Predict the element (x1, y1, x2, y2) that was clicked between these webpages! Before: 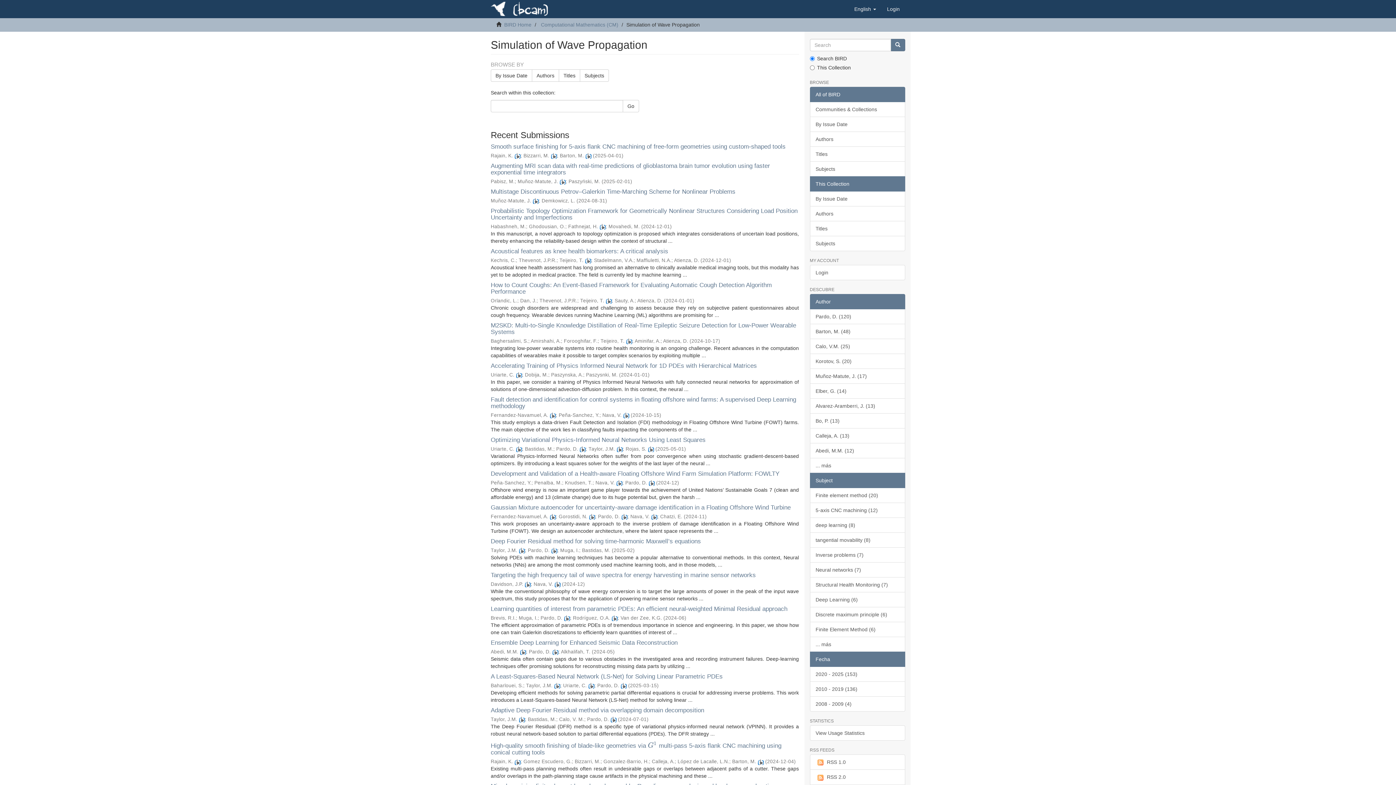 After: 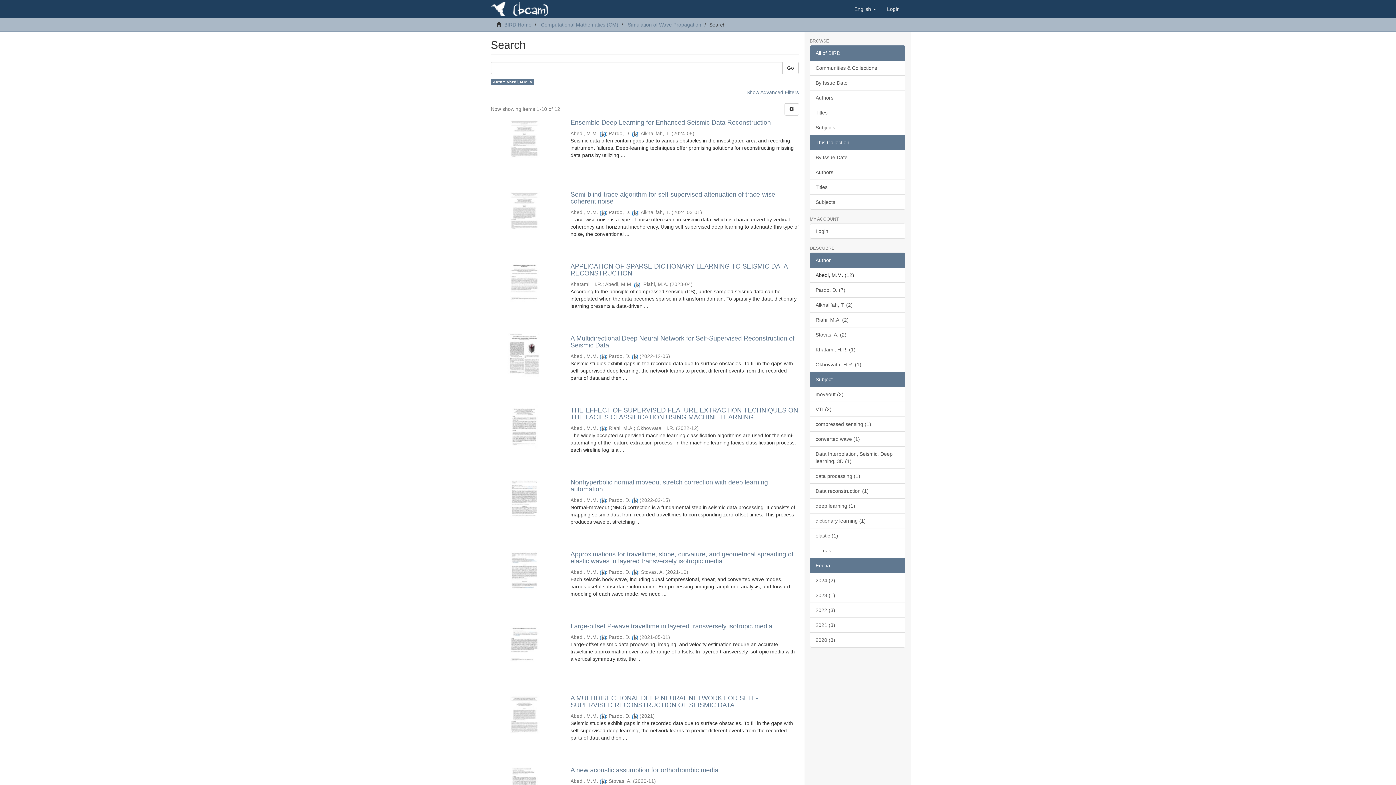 Action: label: Abedi, M.M. (12) bbox: (810, 443, 905, 458)